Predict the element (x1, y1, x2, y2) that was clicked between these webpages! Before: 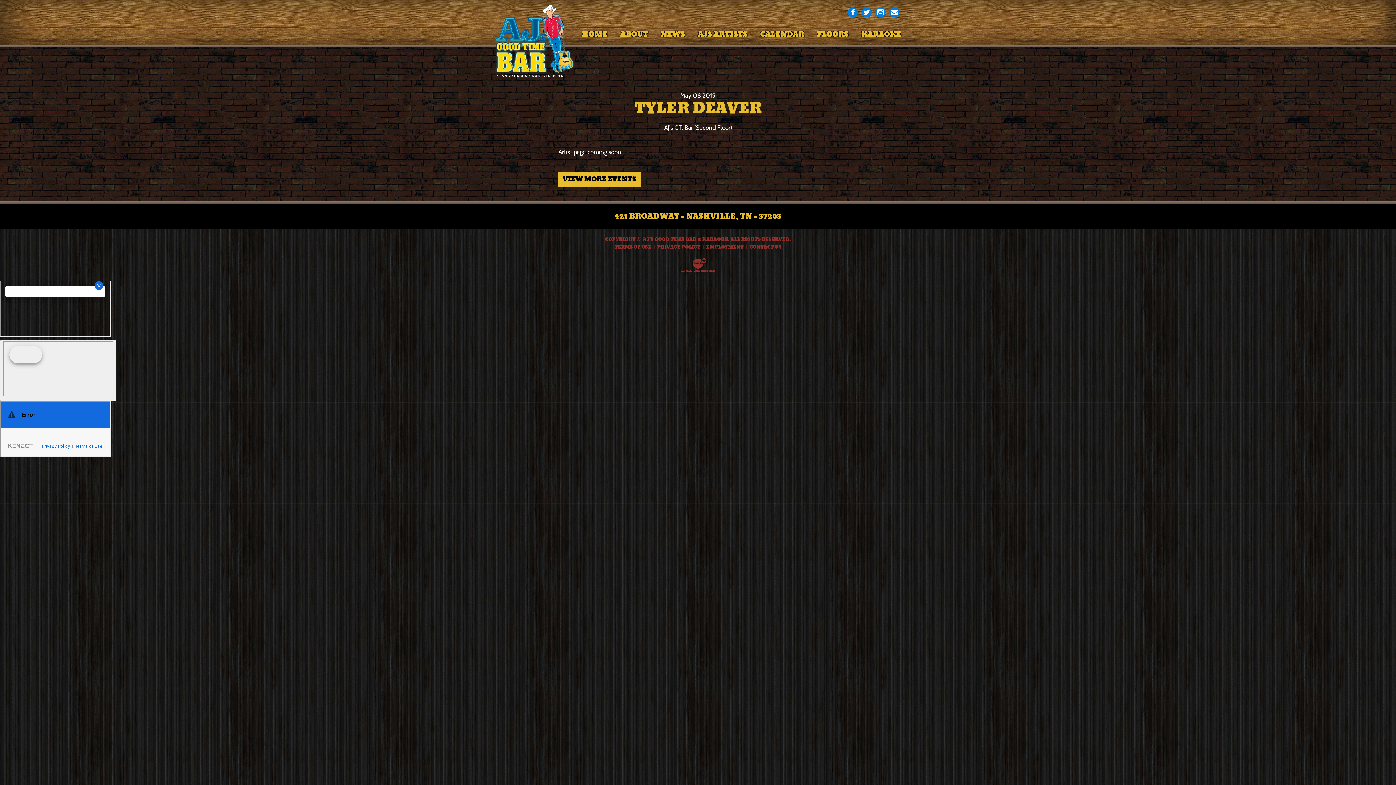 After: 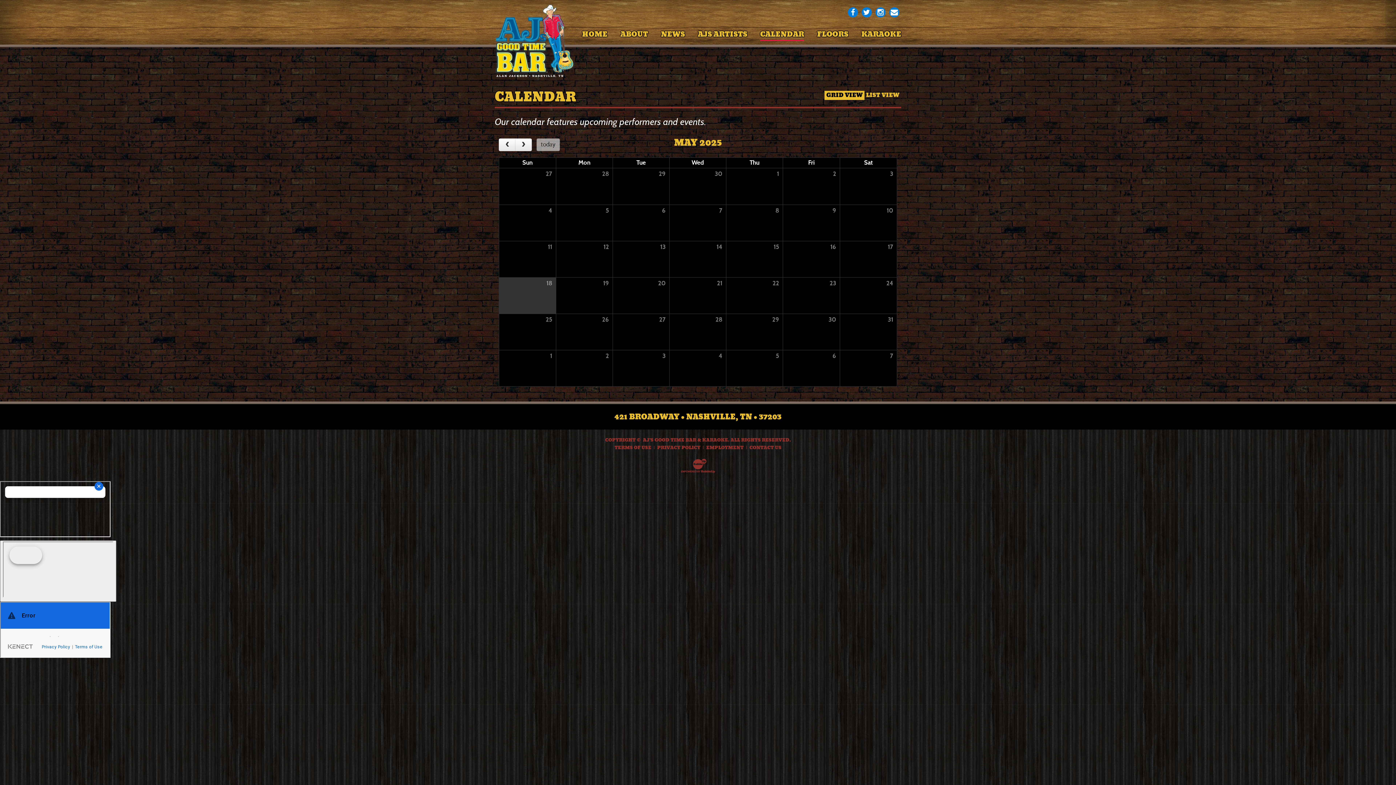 Action: label: CALENDAR bbox: (760, 29, 804, 41)